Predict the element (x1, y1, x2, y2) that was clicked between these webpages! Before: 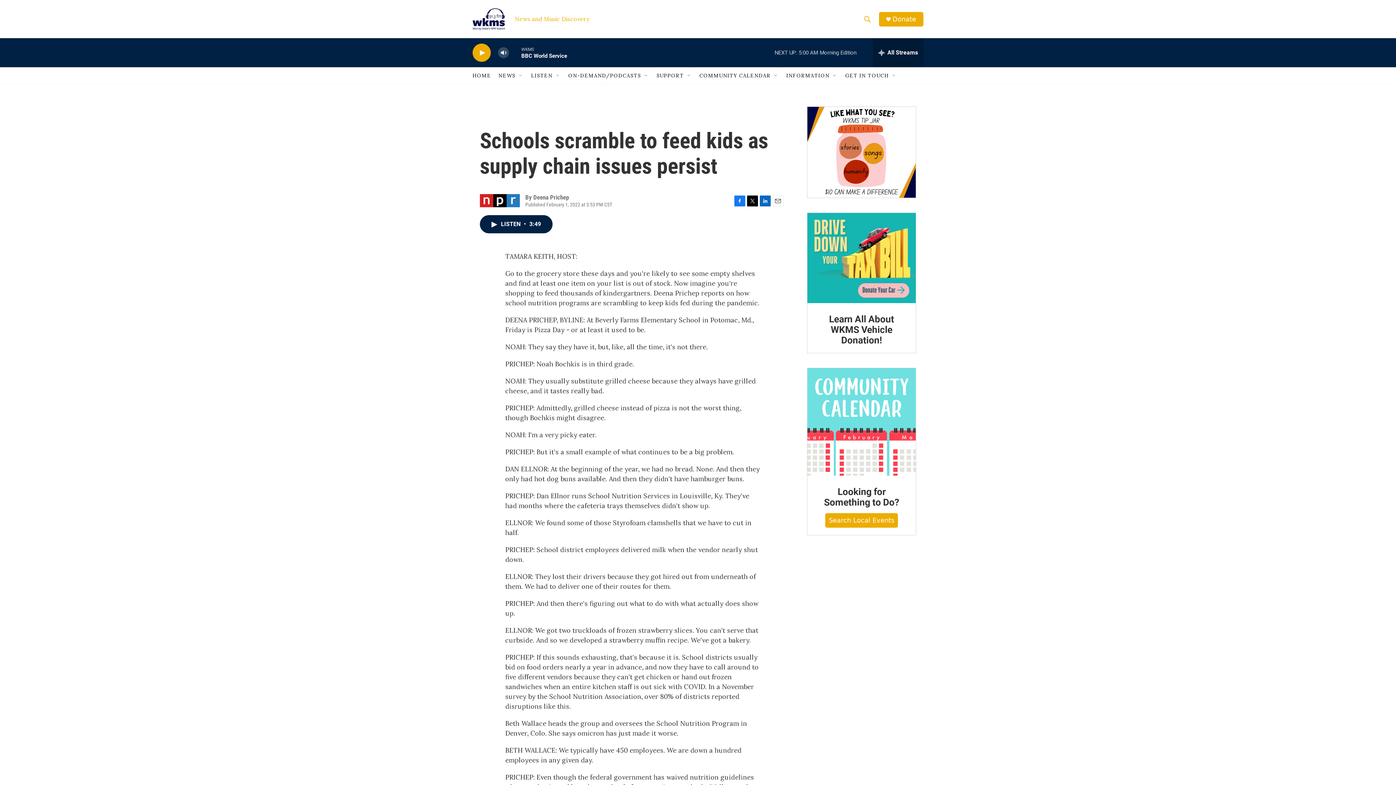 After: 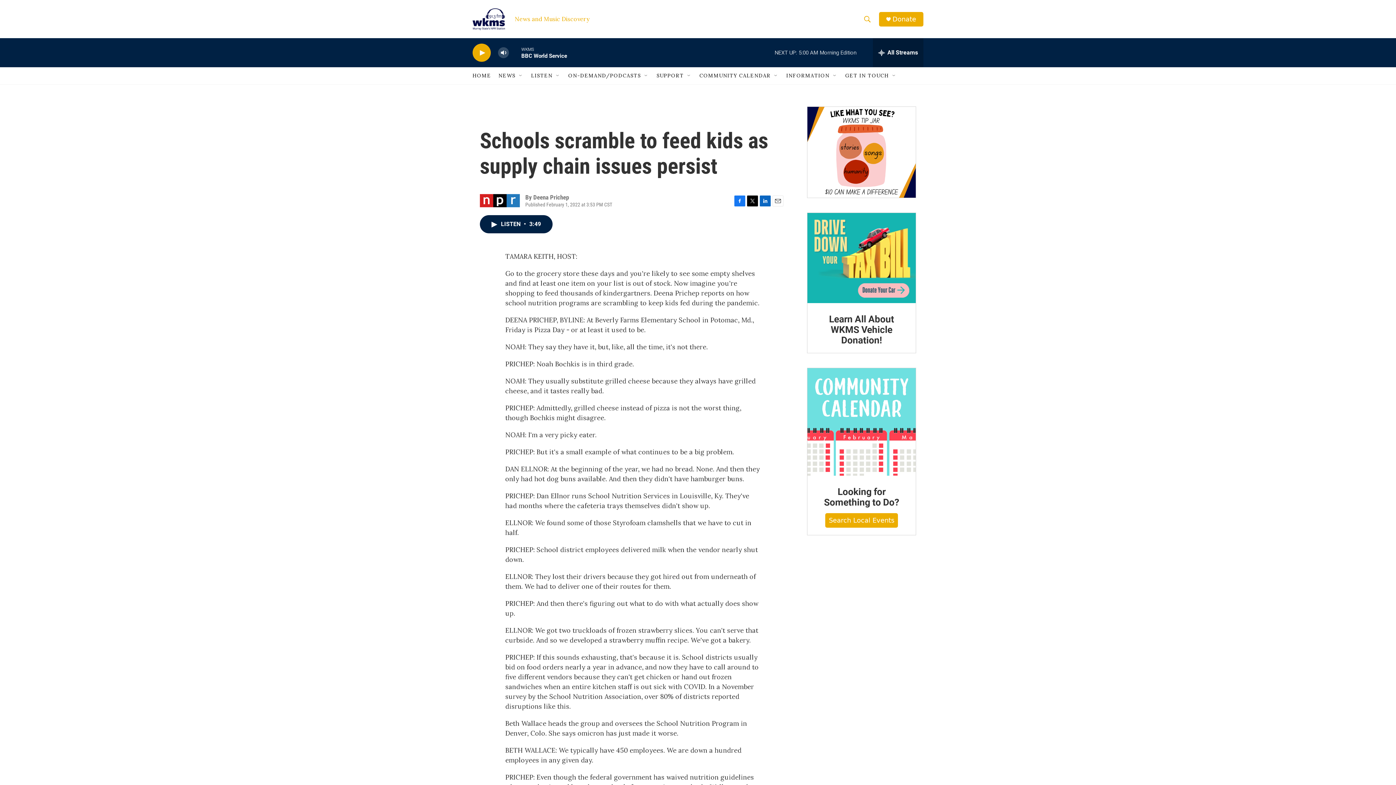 Action: bbox: (747, 195, 758, 206) label: Twitter